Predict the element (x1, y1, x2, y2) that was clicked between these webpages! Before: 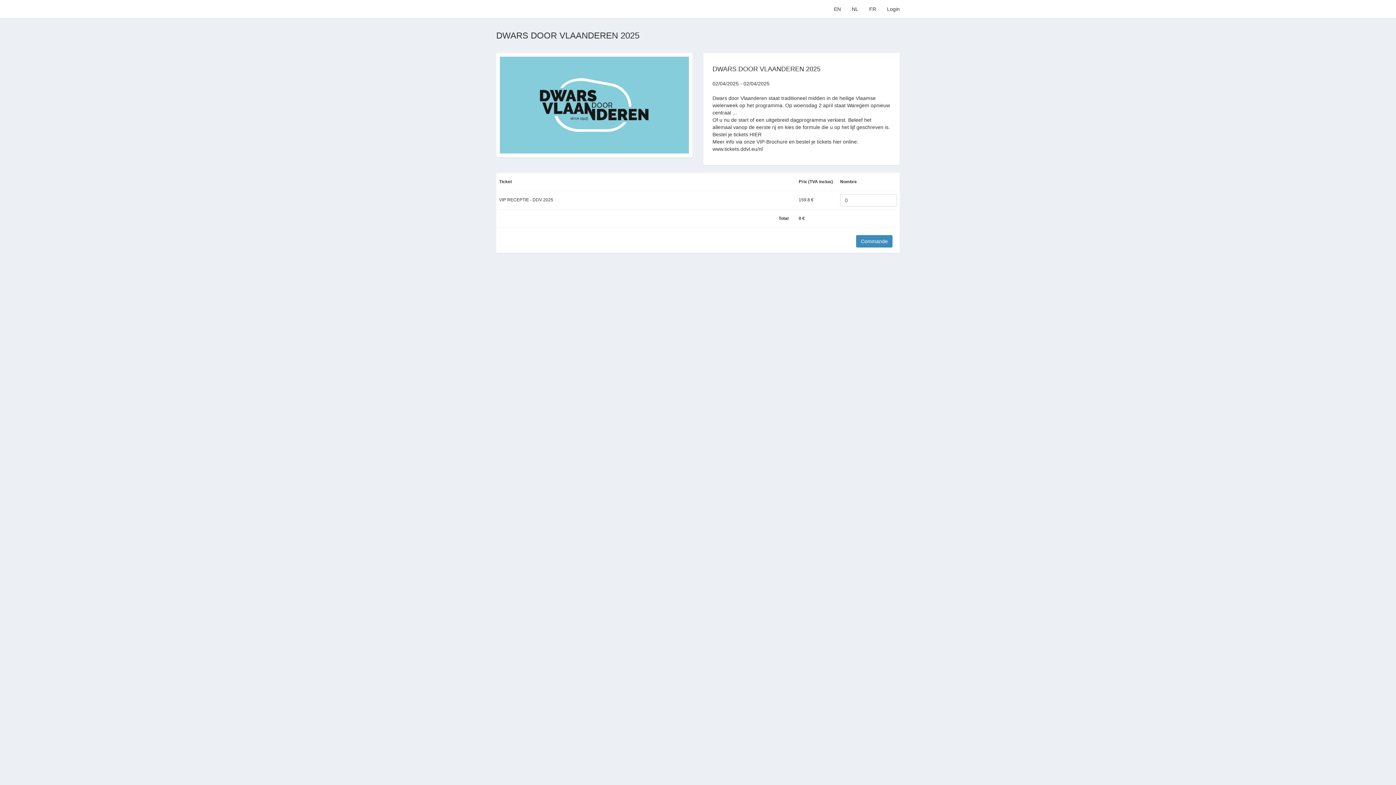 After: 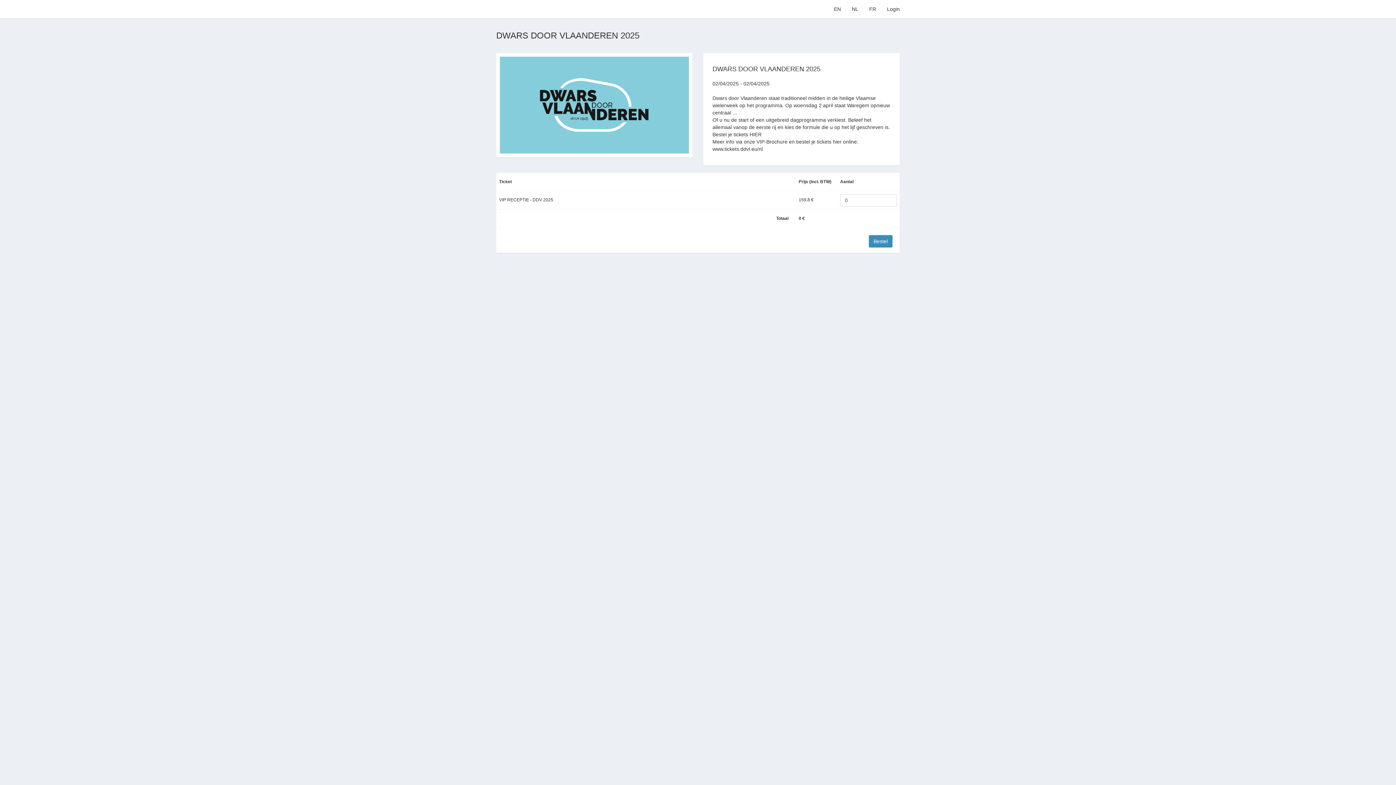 Action: bbox: (846, 0, 864, 18) label: NL